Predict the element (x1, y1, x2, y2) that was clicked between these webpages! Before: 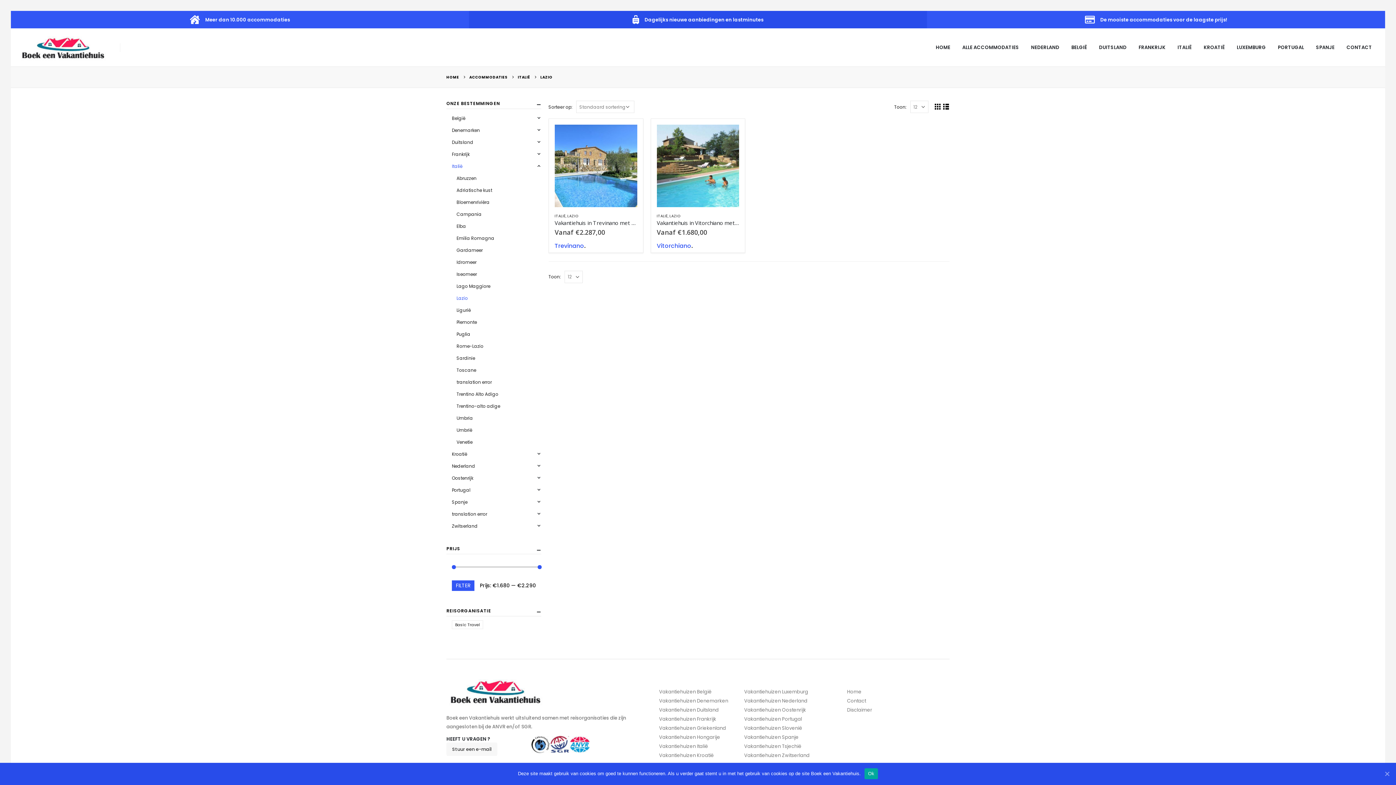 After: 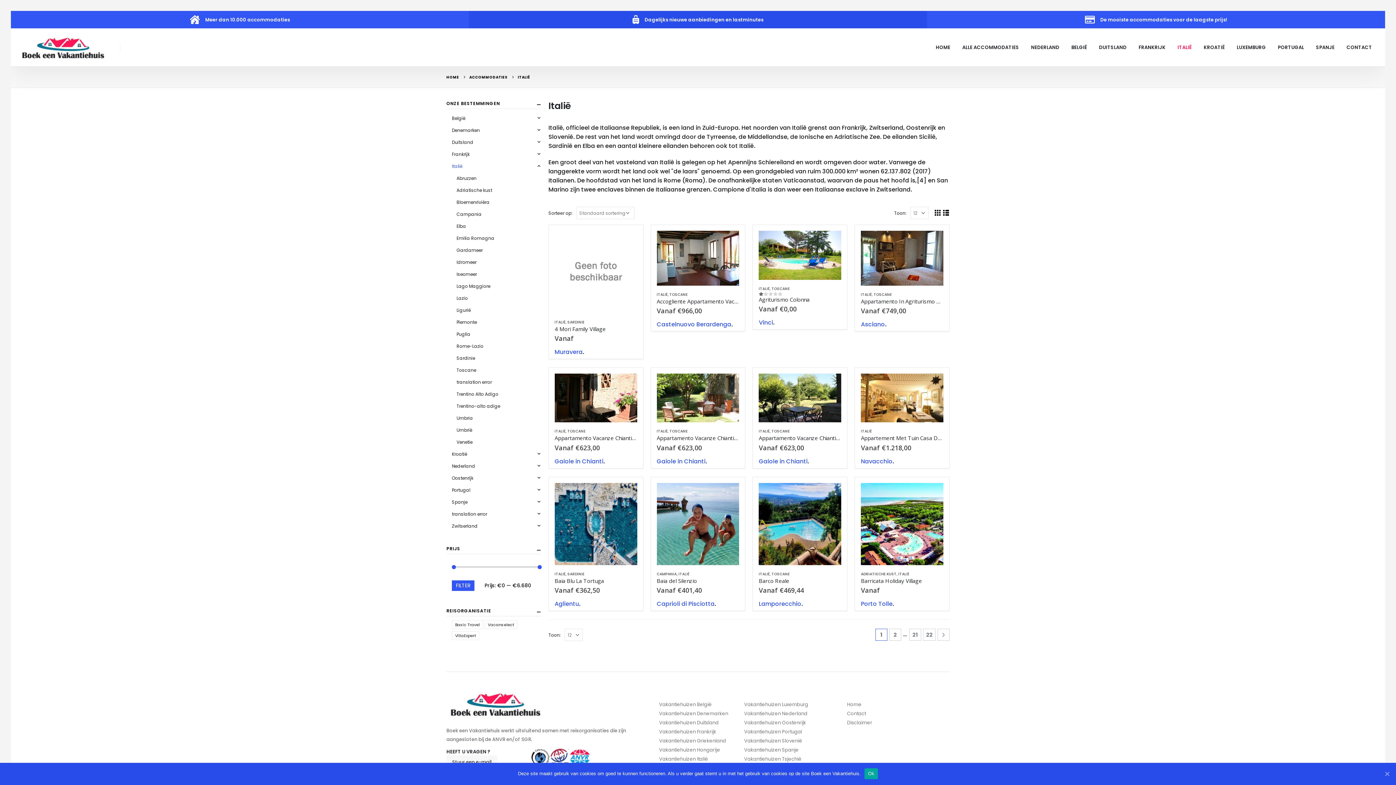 Action: label: ITALIË bbox: (518, 72, 530, 81)